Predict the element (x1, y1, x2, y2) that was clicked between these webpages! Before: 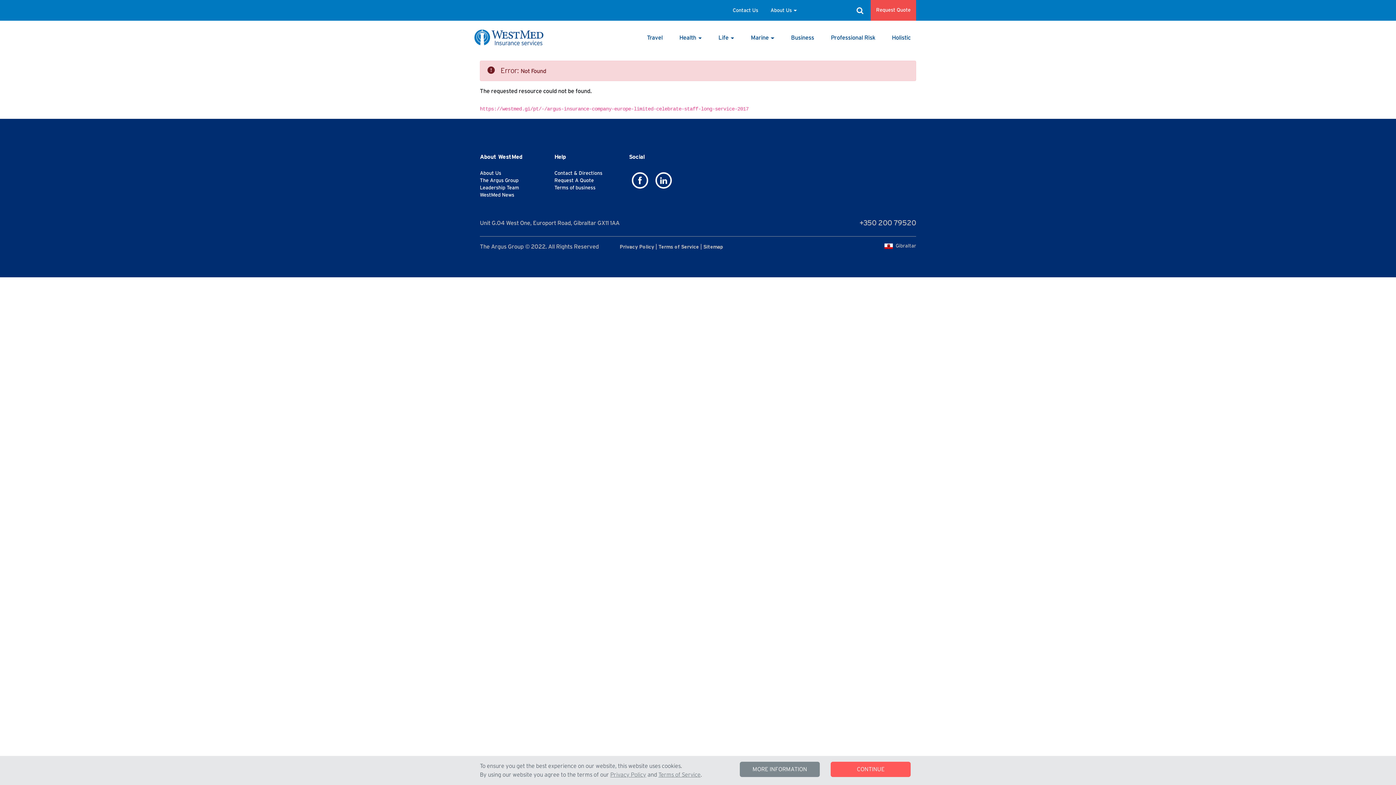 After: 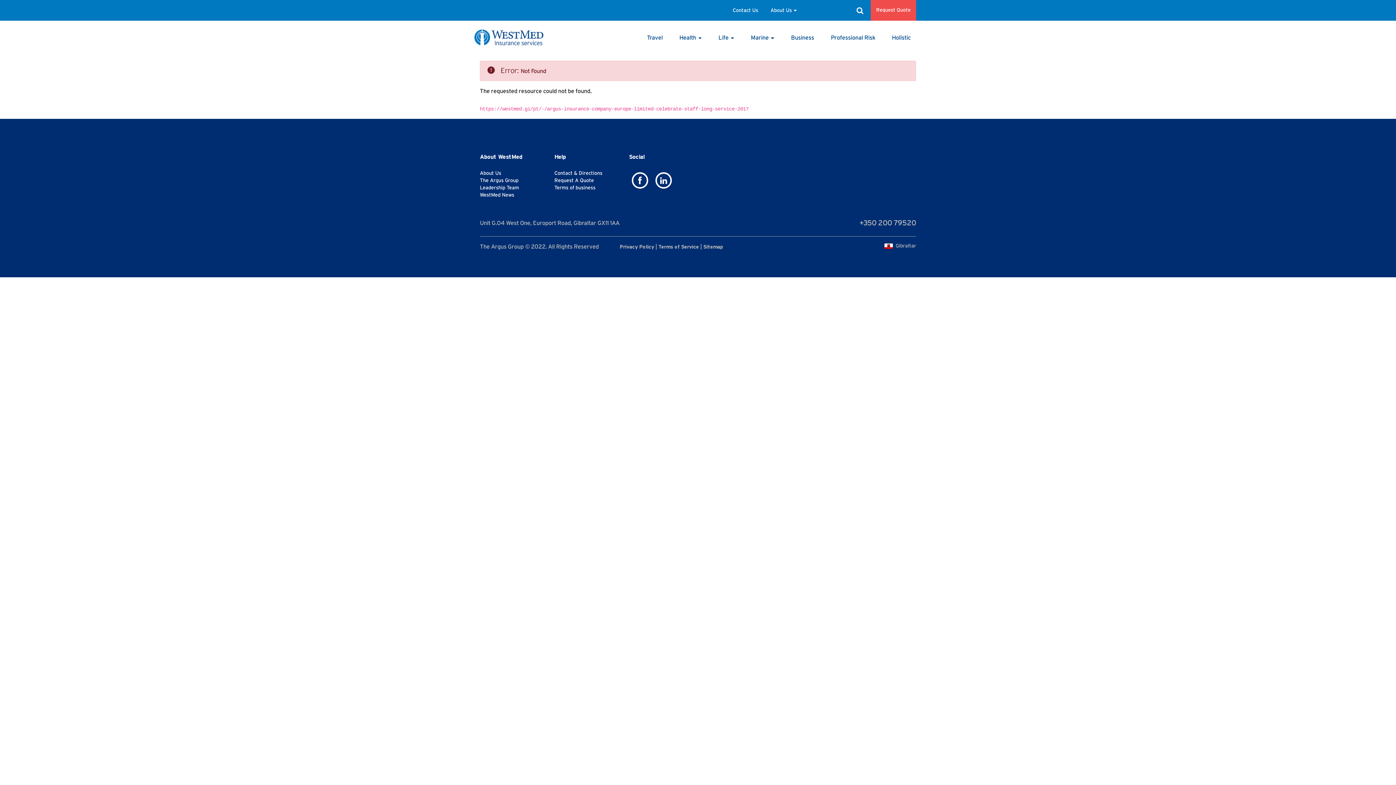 Action: label: Terms of business bbox: (554, 185, 595, 190)